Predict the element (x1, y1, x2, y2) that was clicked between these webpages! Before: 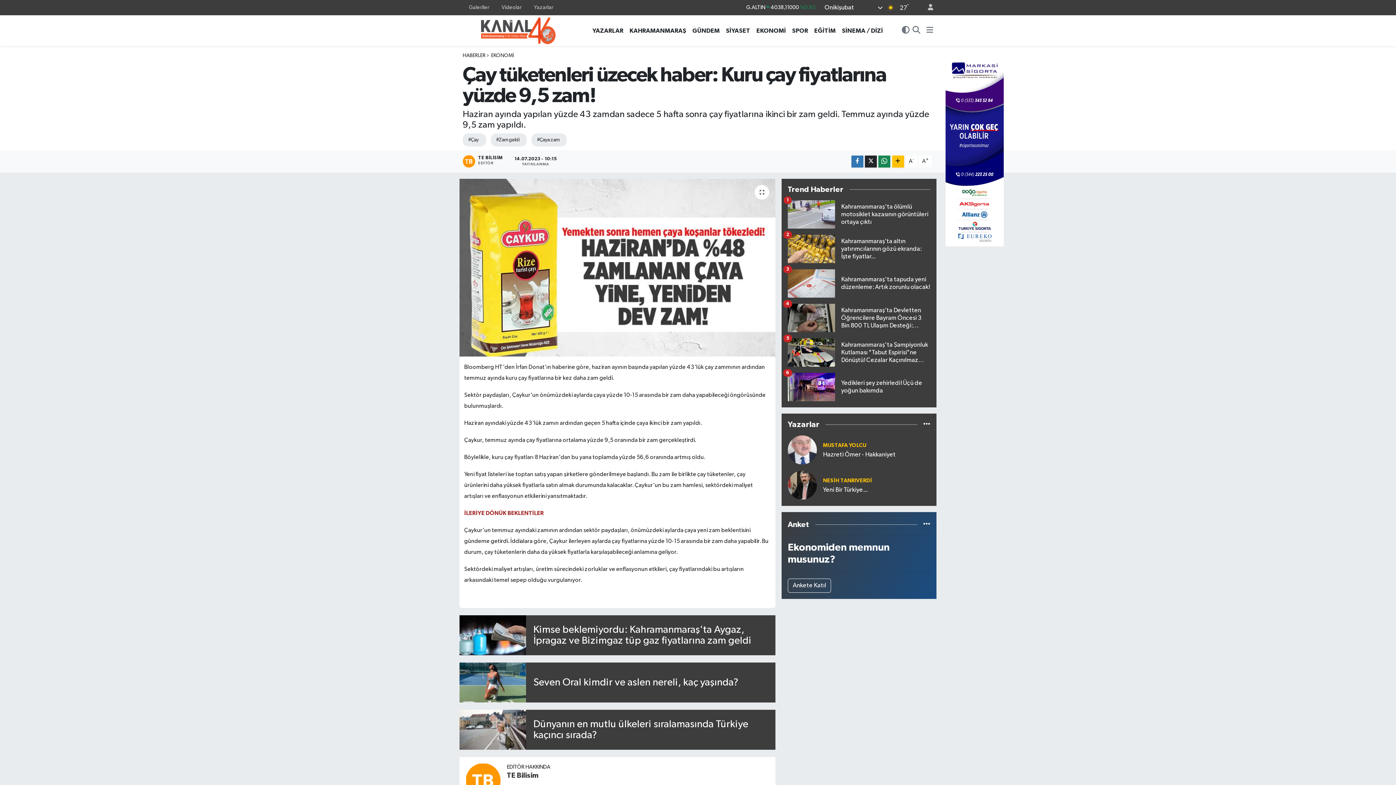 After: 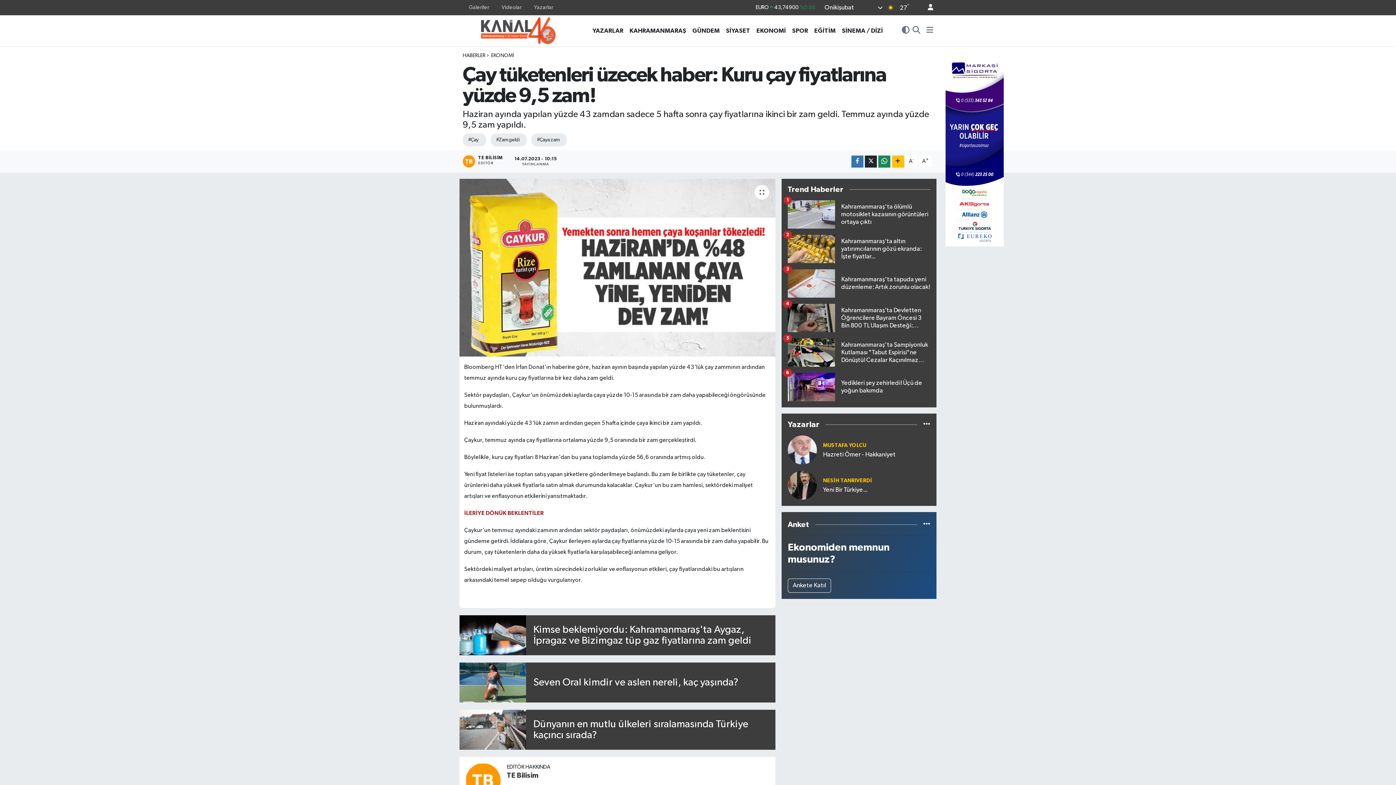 Action: bbox: (921, 0, 933, 15)